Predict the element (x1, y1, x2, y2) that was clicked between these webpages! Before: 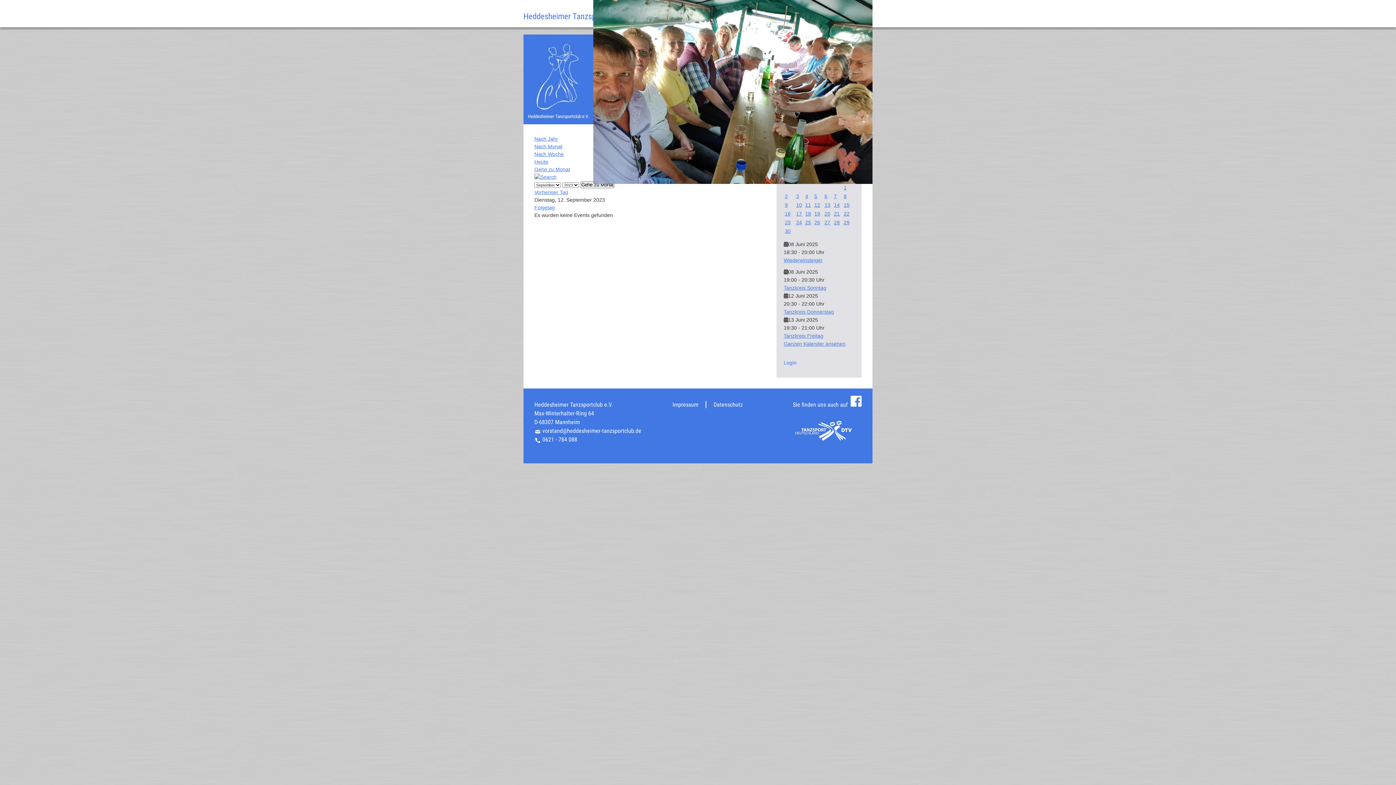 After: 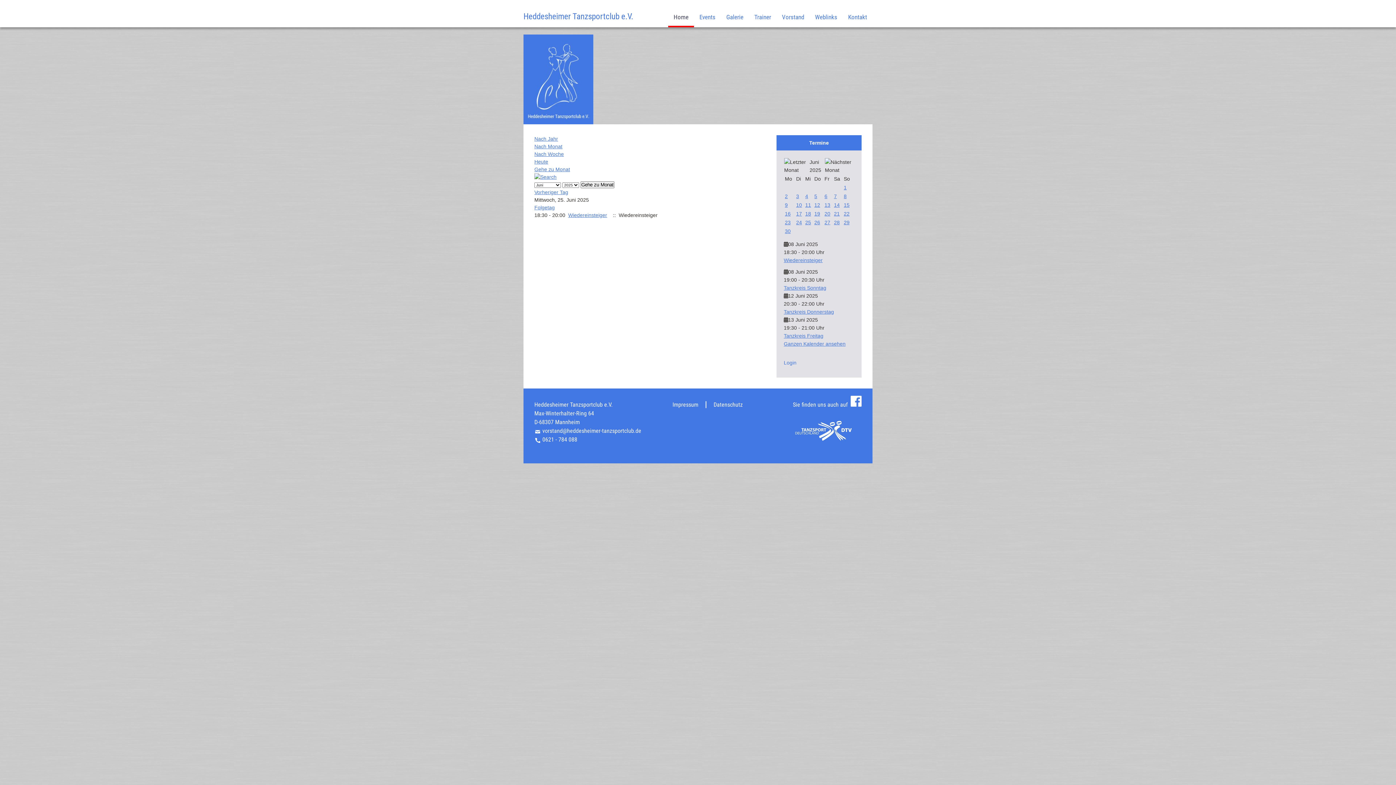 Action: label: 25 bbox: (805, 219, 811, 225)